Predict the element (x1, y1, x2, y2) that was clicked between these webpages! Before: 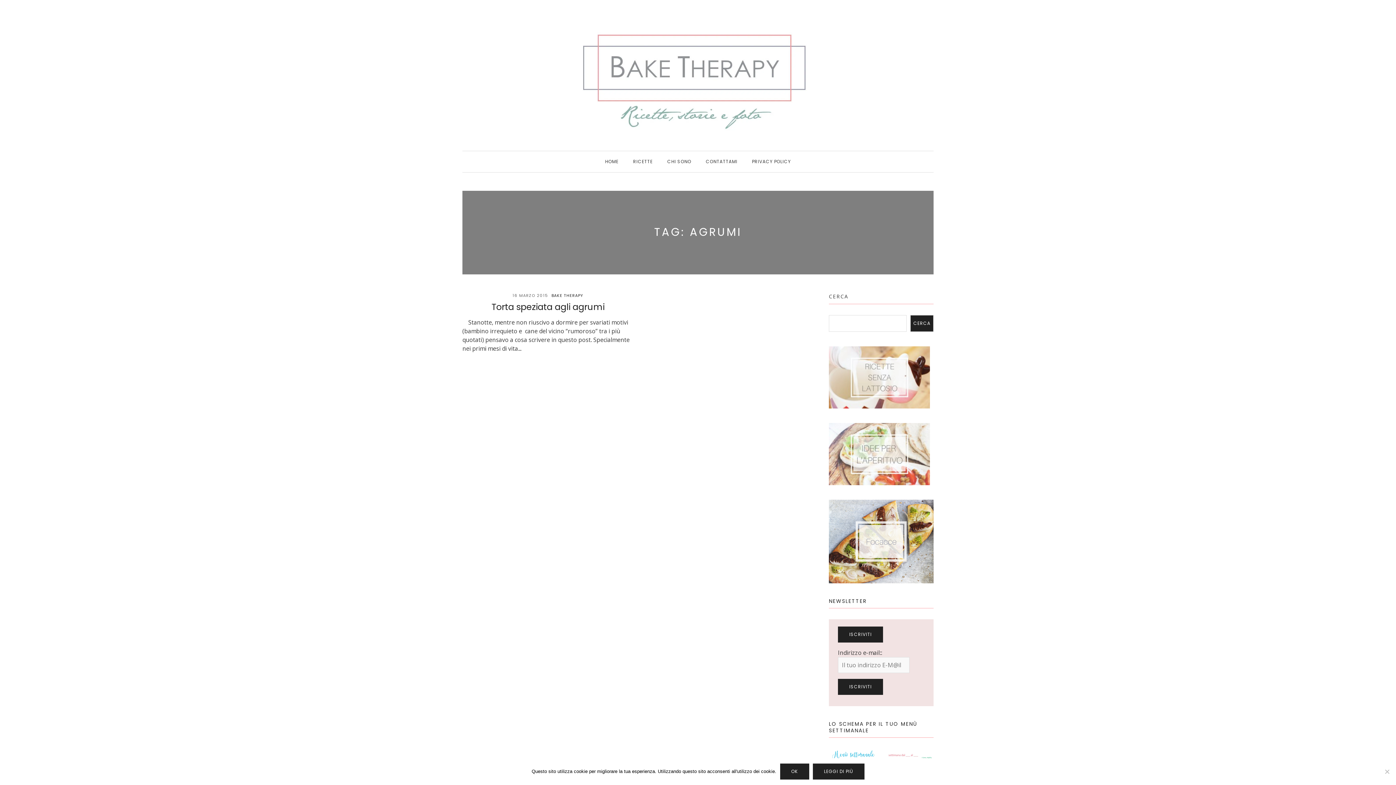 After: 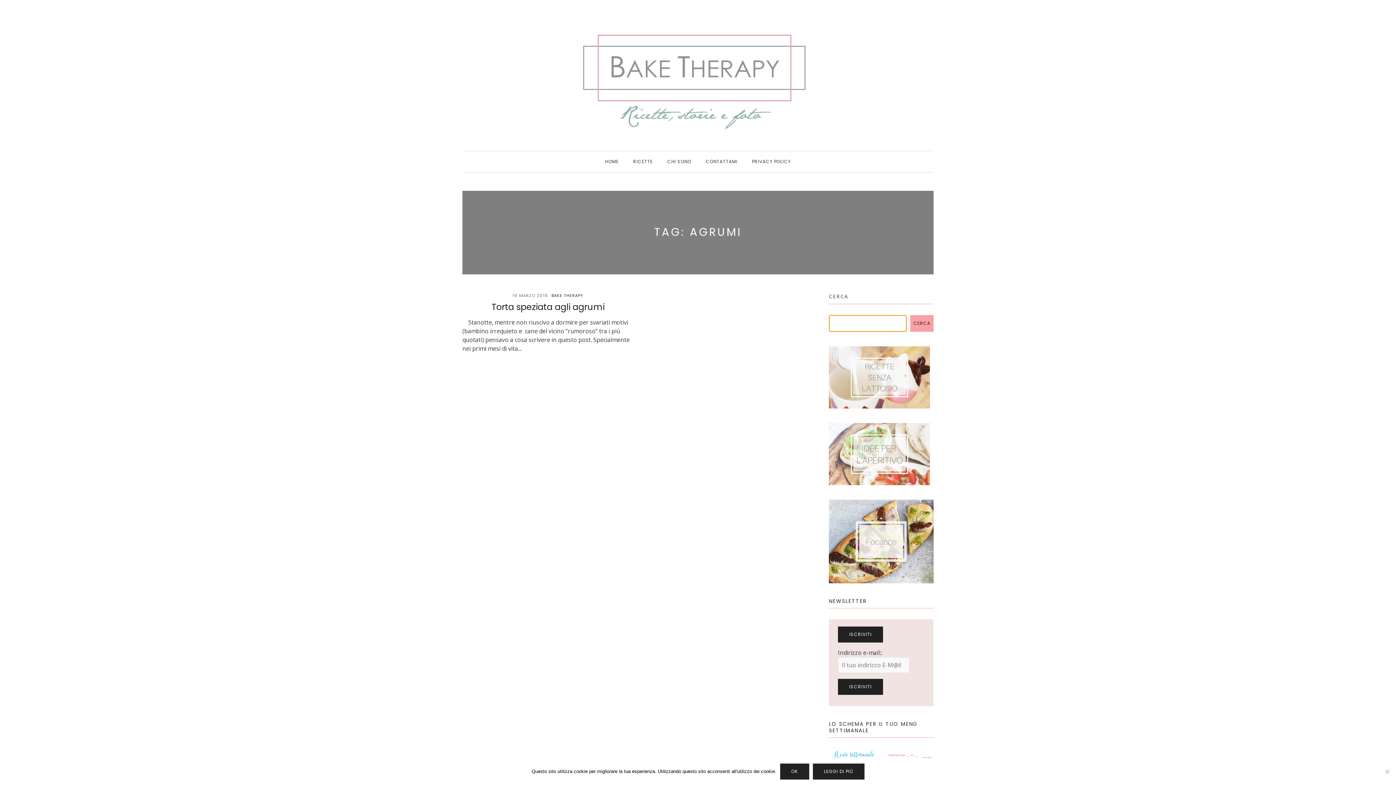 Action: bbox: (910, 315, 933, 331) label: Cerca